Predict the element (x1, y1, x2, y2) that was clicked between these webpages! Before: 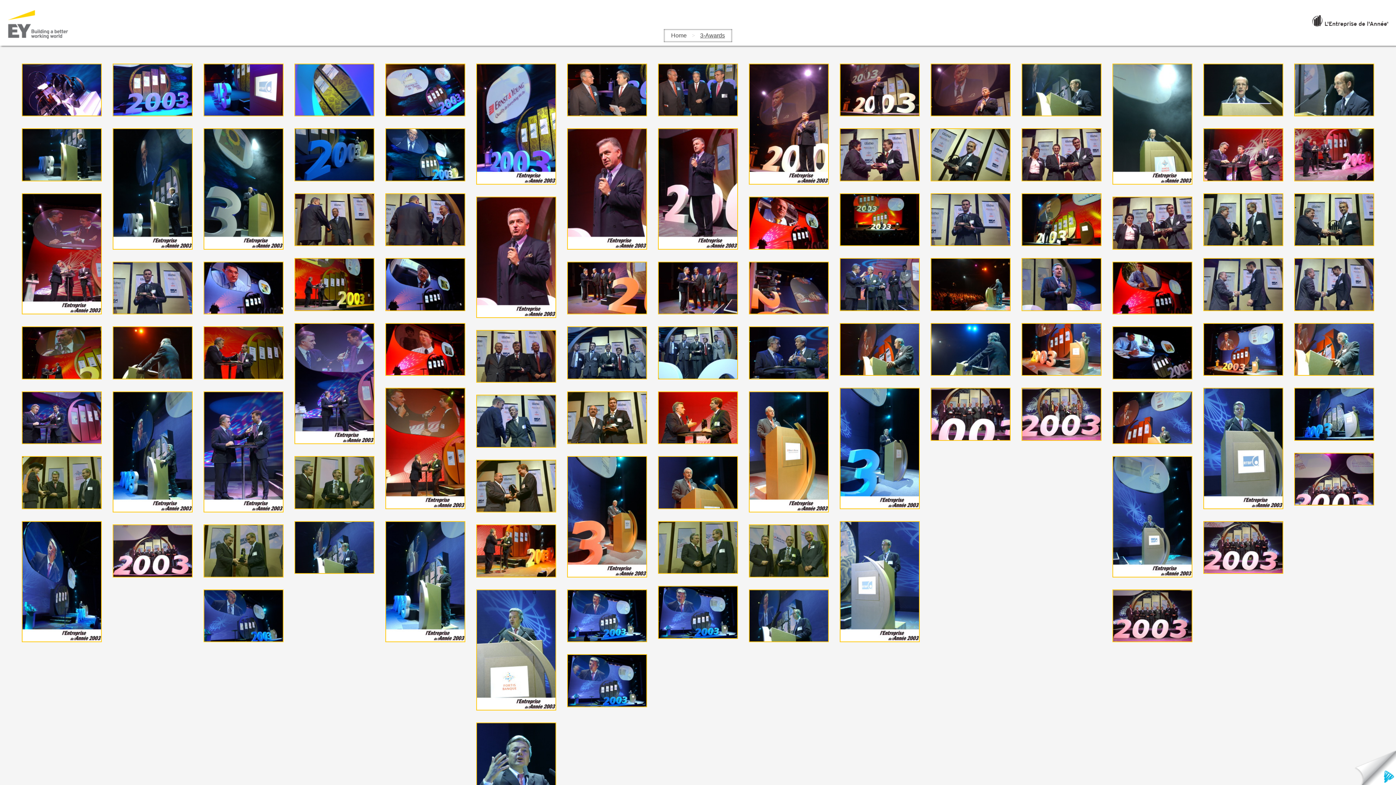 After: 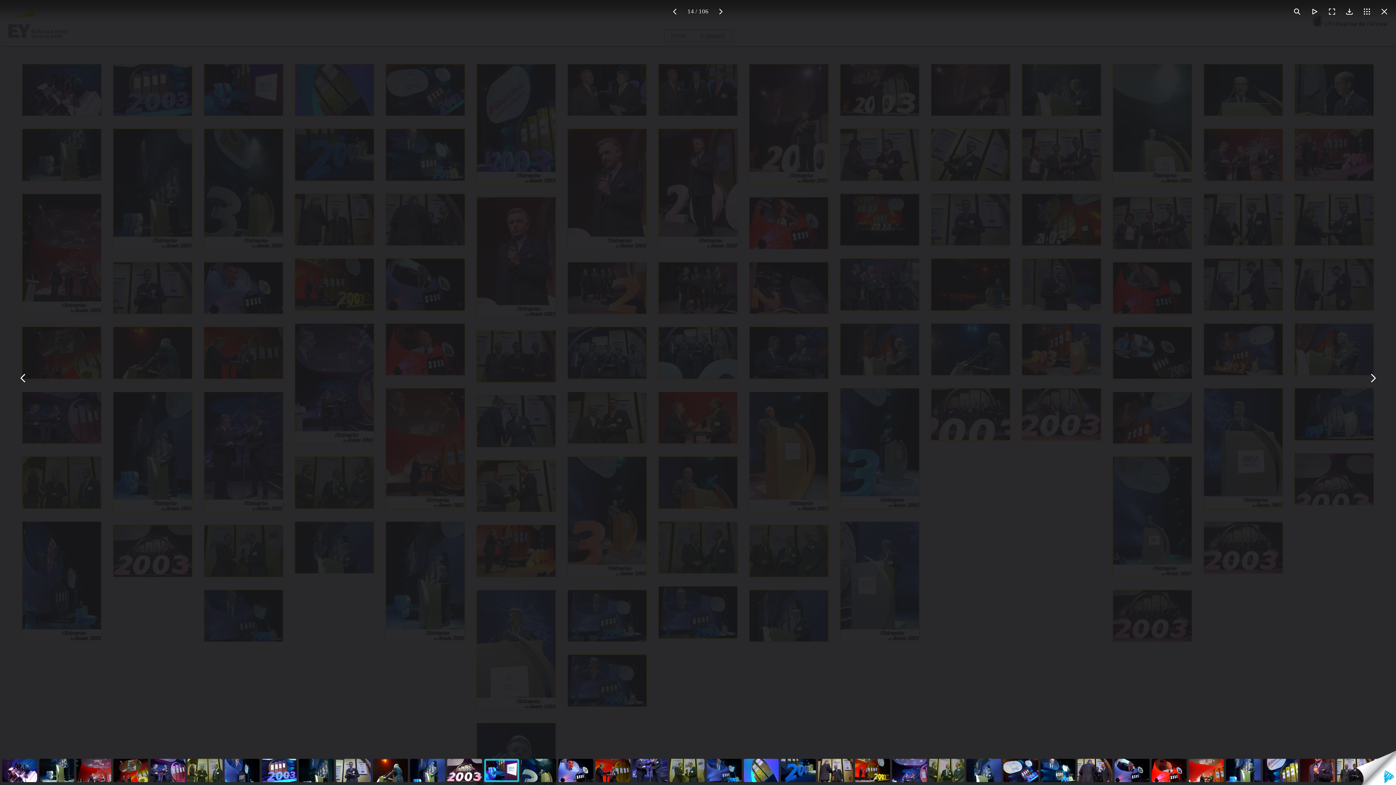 Action: bbox: (203, 63, 283, 117)